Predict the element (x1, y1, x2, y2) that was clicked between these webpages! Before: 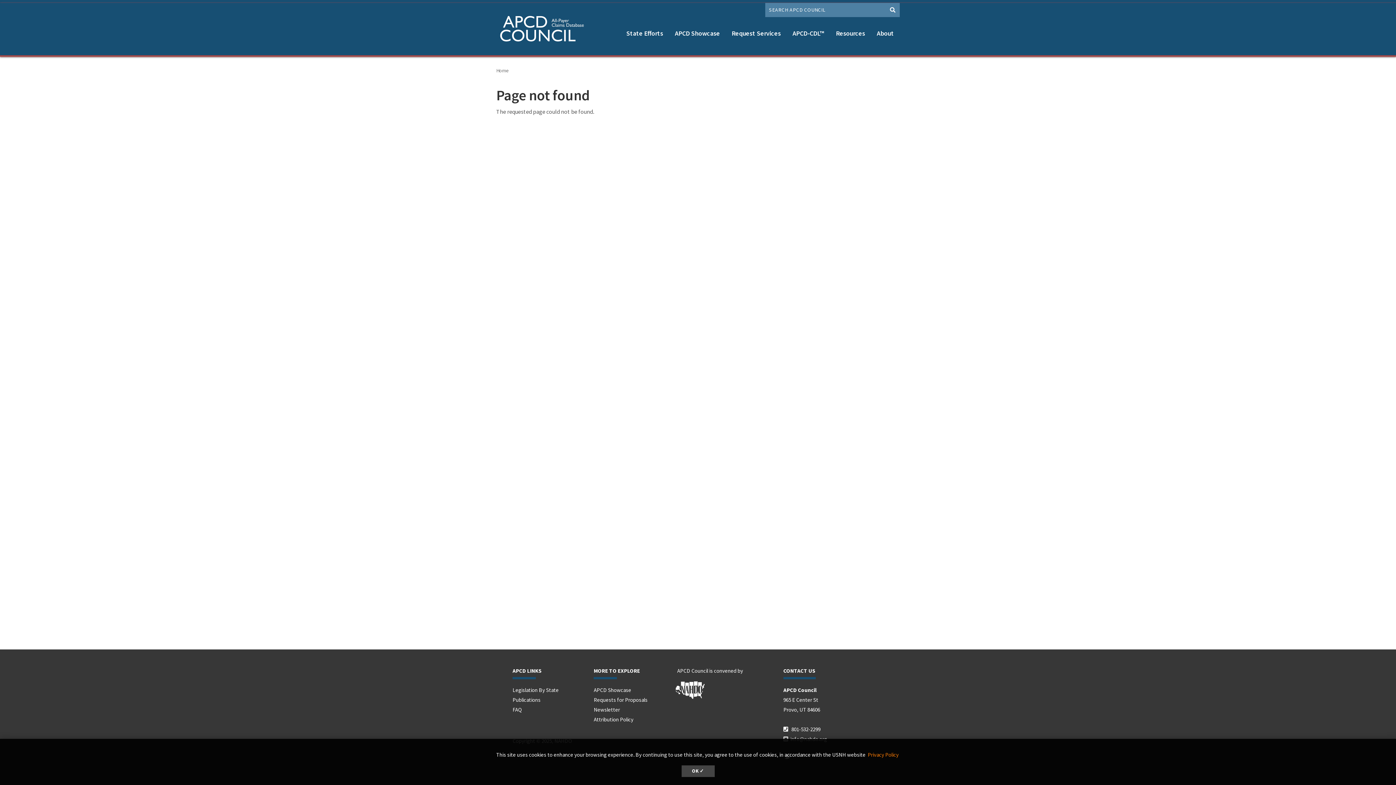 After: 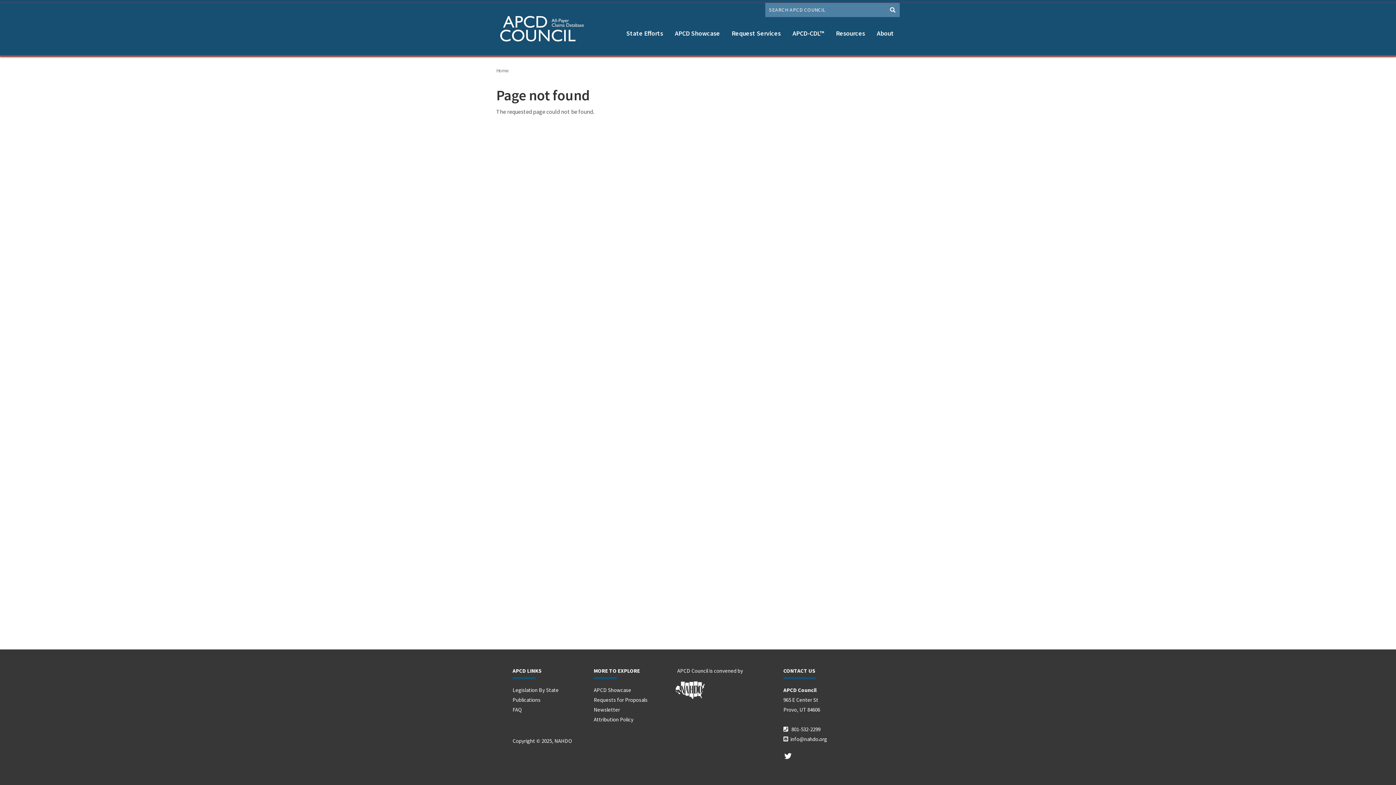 Action: label: dismiss cookie message bbox: (681, 765, 714, 777)